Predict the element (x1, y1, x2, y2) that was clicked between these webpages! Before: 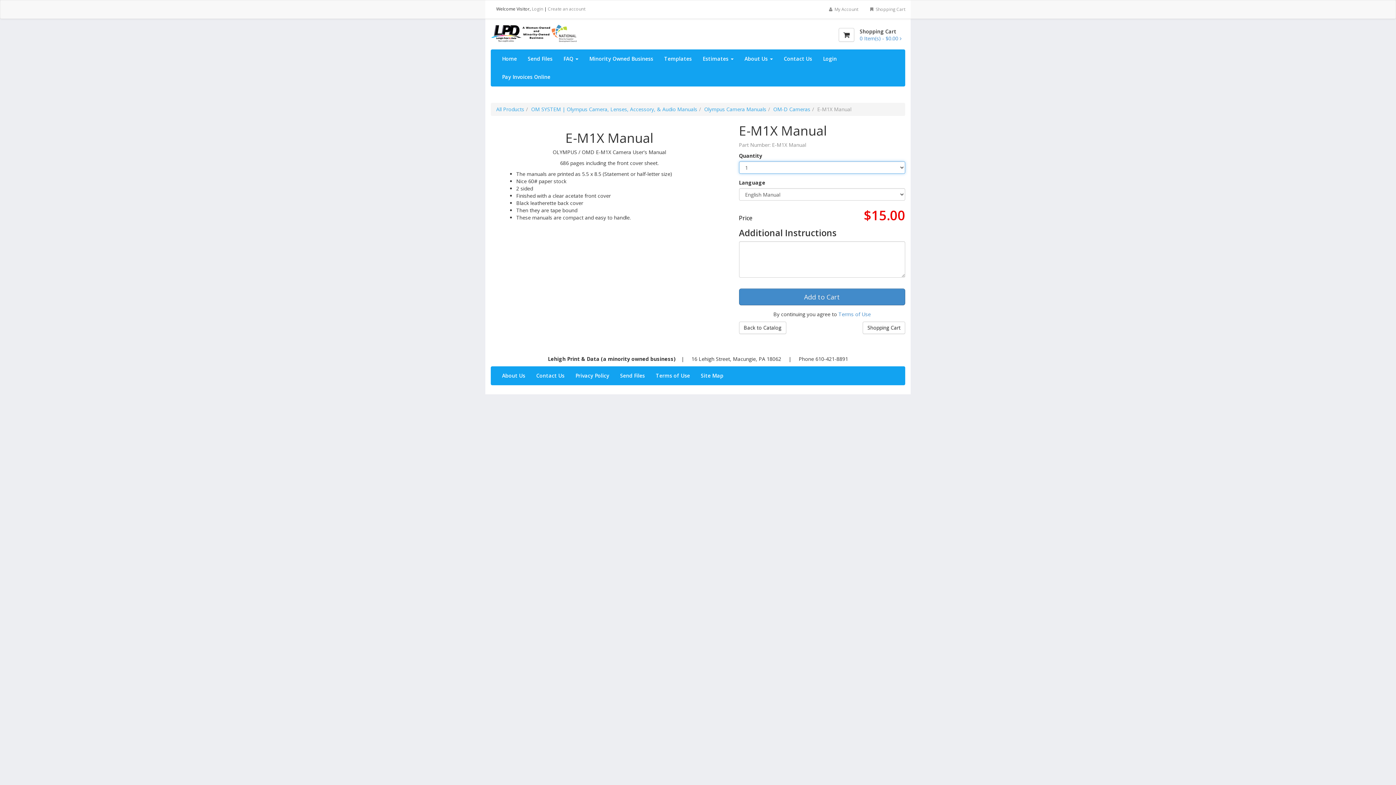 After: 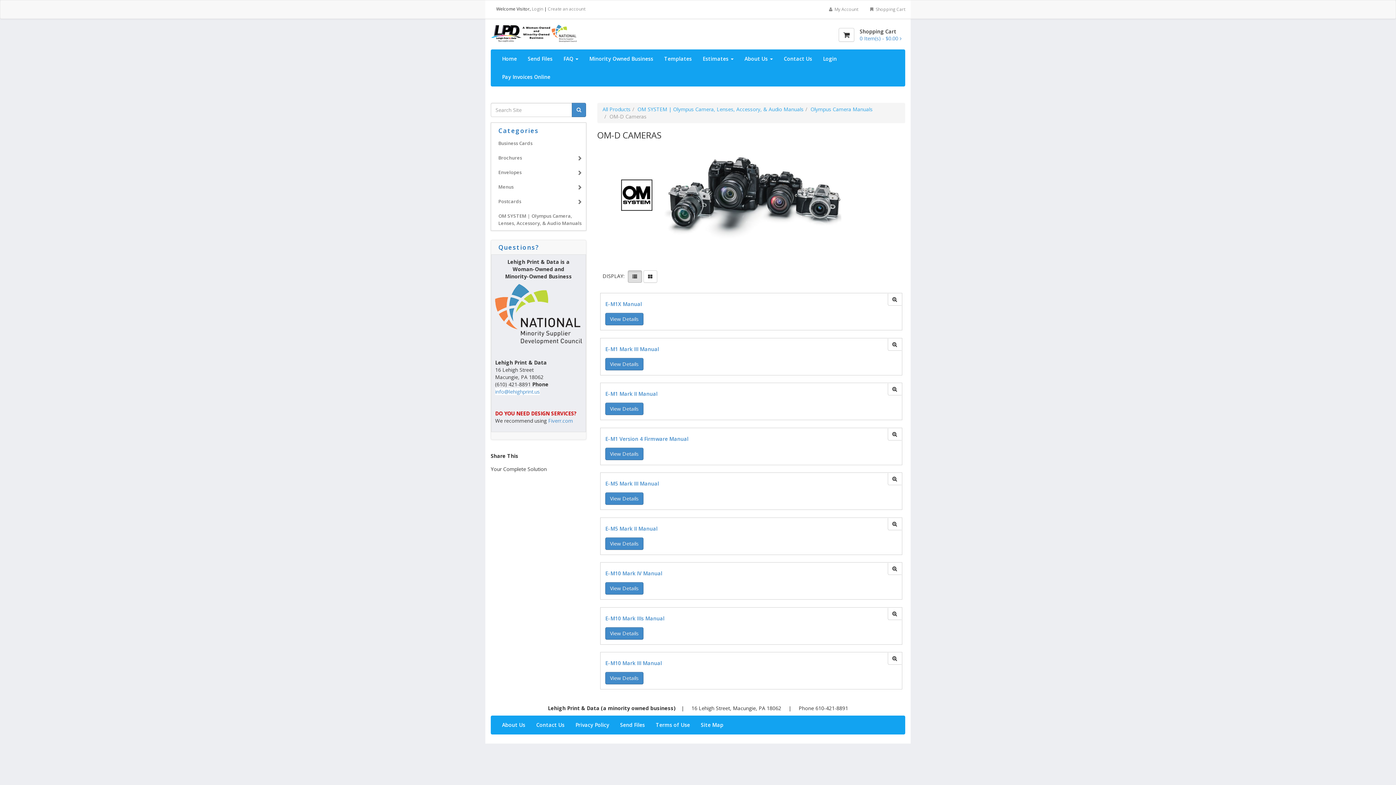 Action: label: OM-D Cameras bbox: (773, 105, 810, 112)